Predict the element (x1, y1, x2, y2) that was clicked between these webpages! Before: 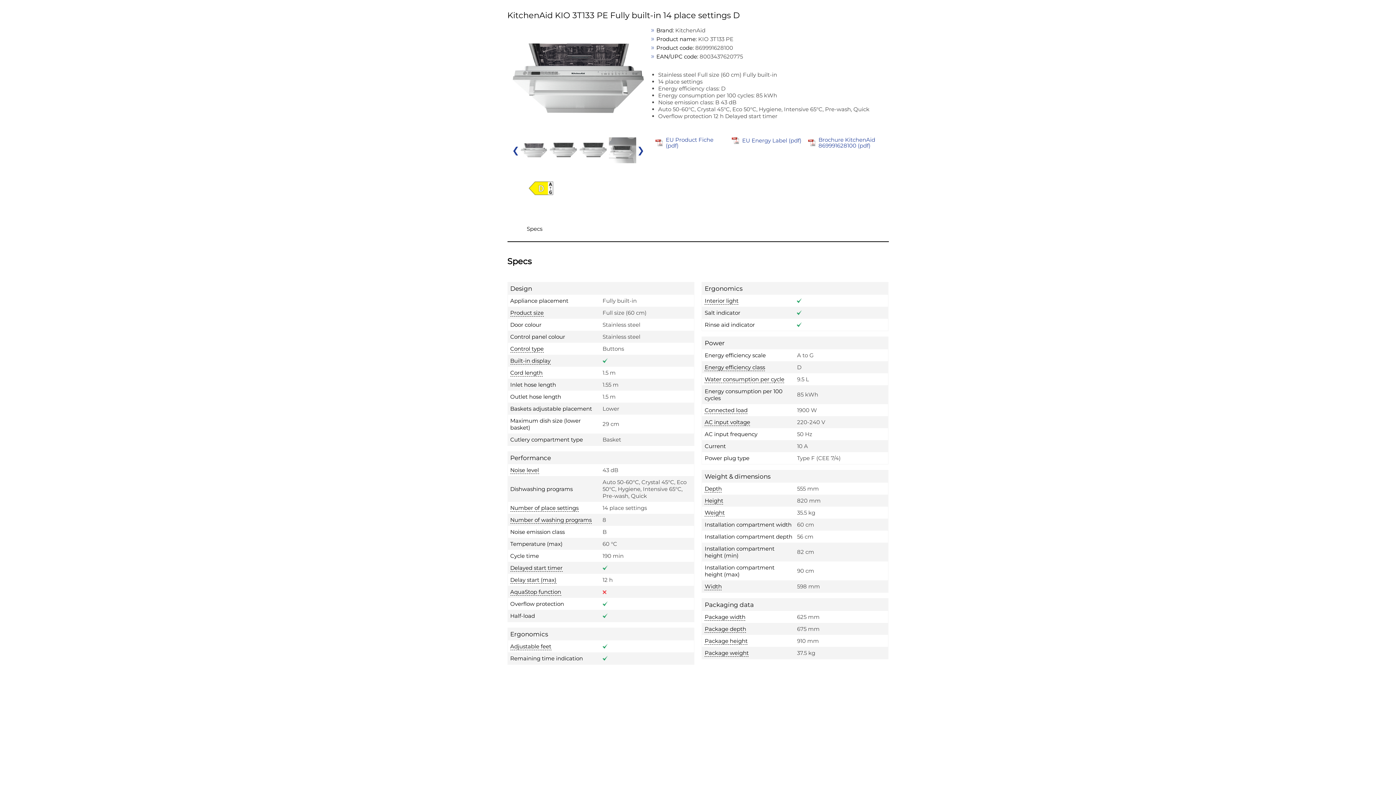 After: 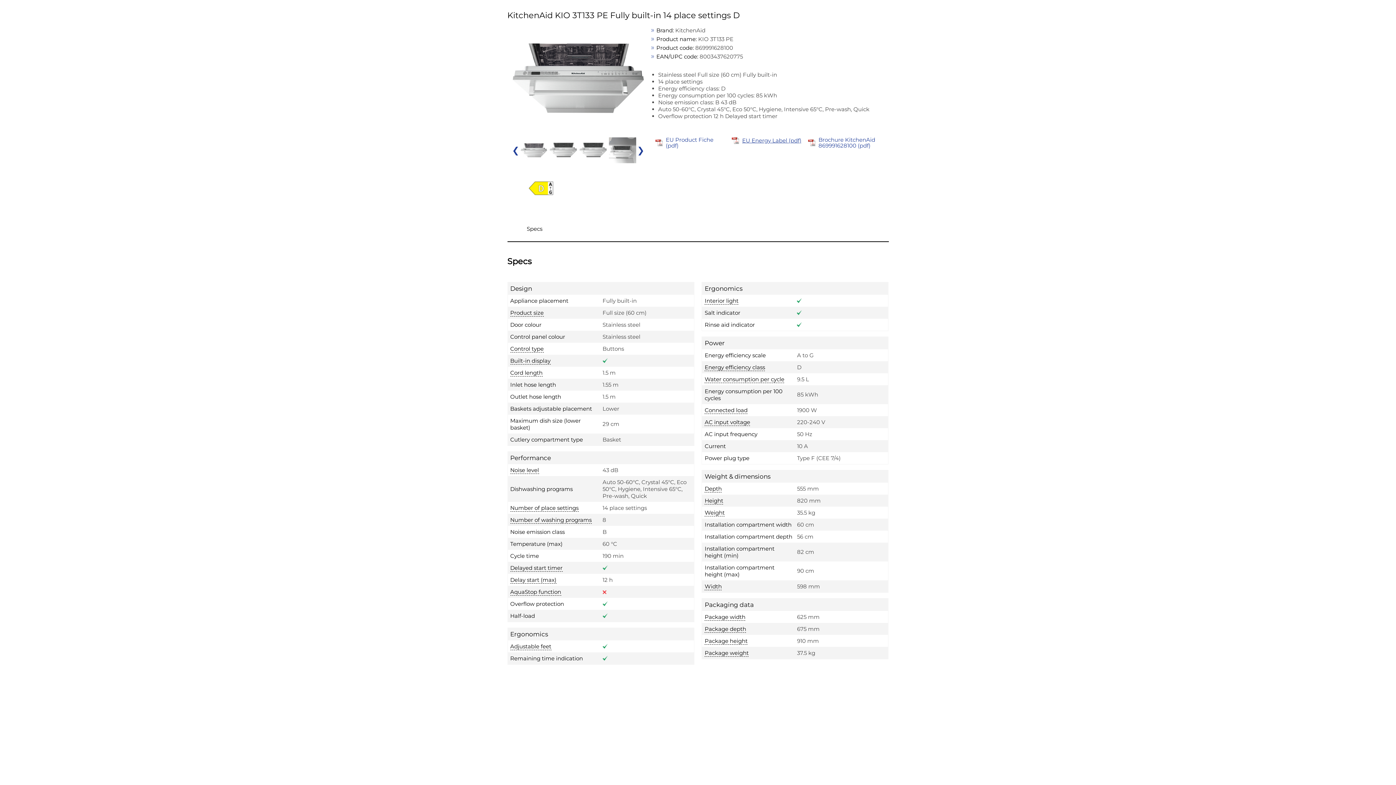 Action: label: EU Energy Label (pdf) bbox: (742, 137, 801, 144)